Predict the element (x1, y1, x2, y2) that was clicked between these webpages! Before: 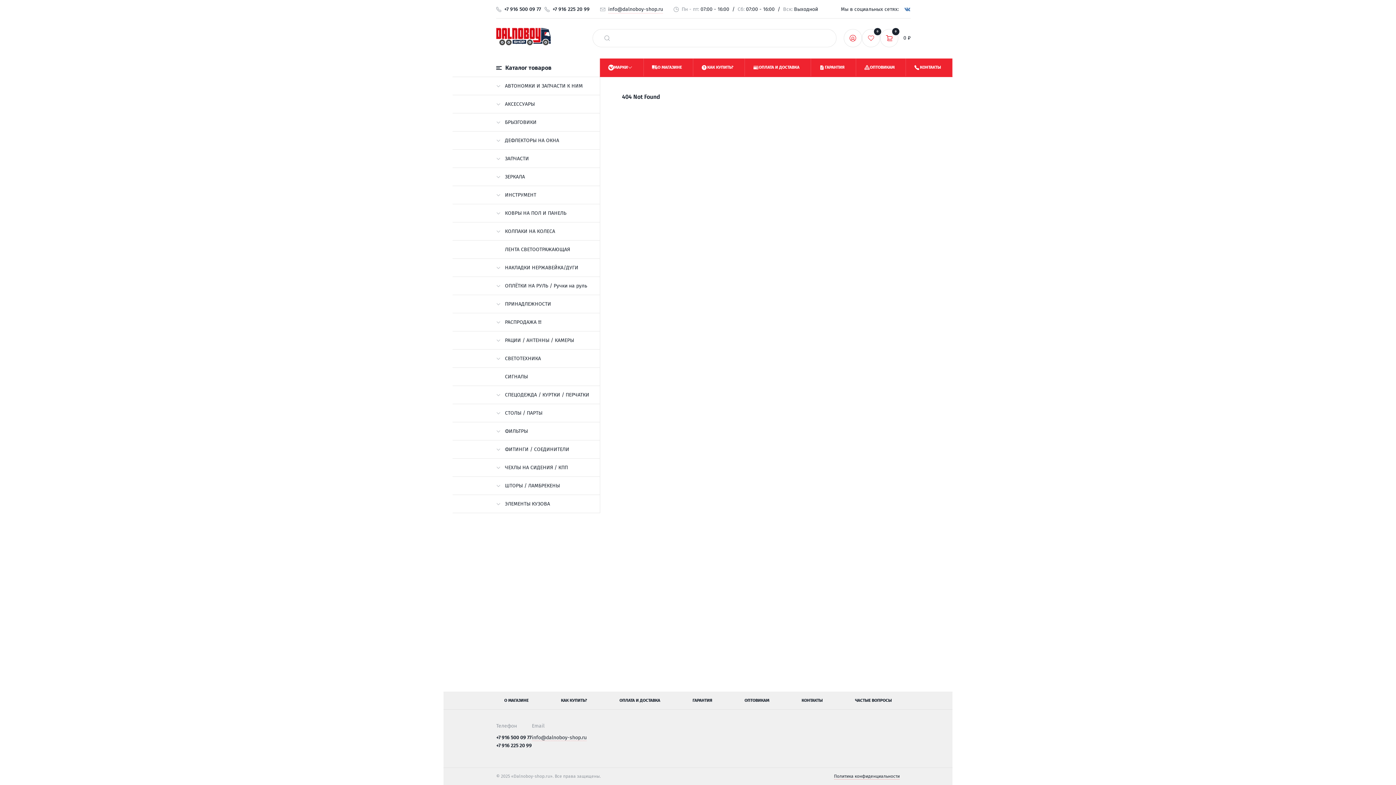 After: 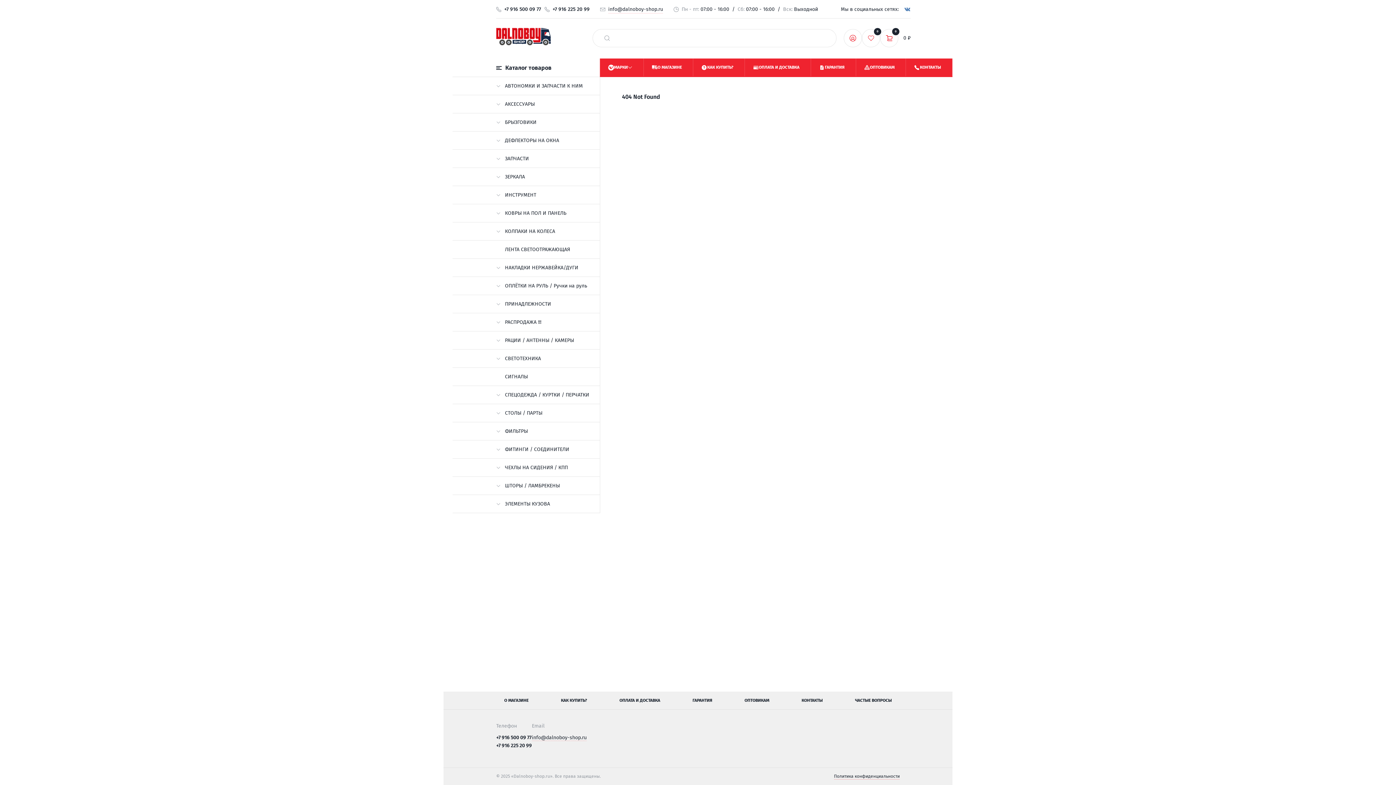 Action: bbox: (552, 5, 589, 13) label: +7 916 225 20 99